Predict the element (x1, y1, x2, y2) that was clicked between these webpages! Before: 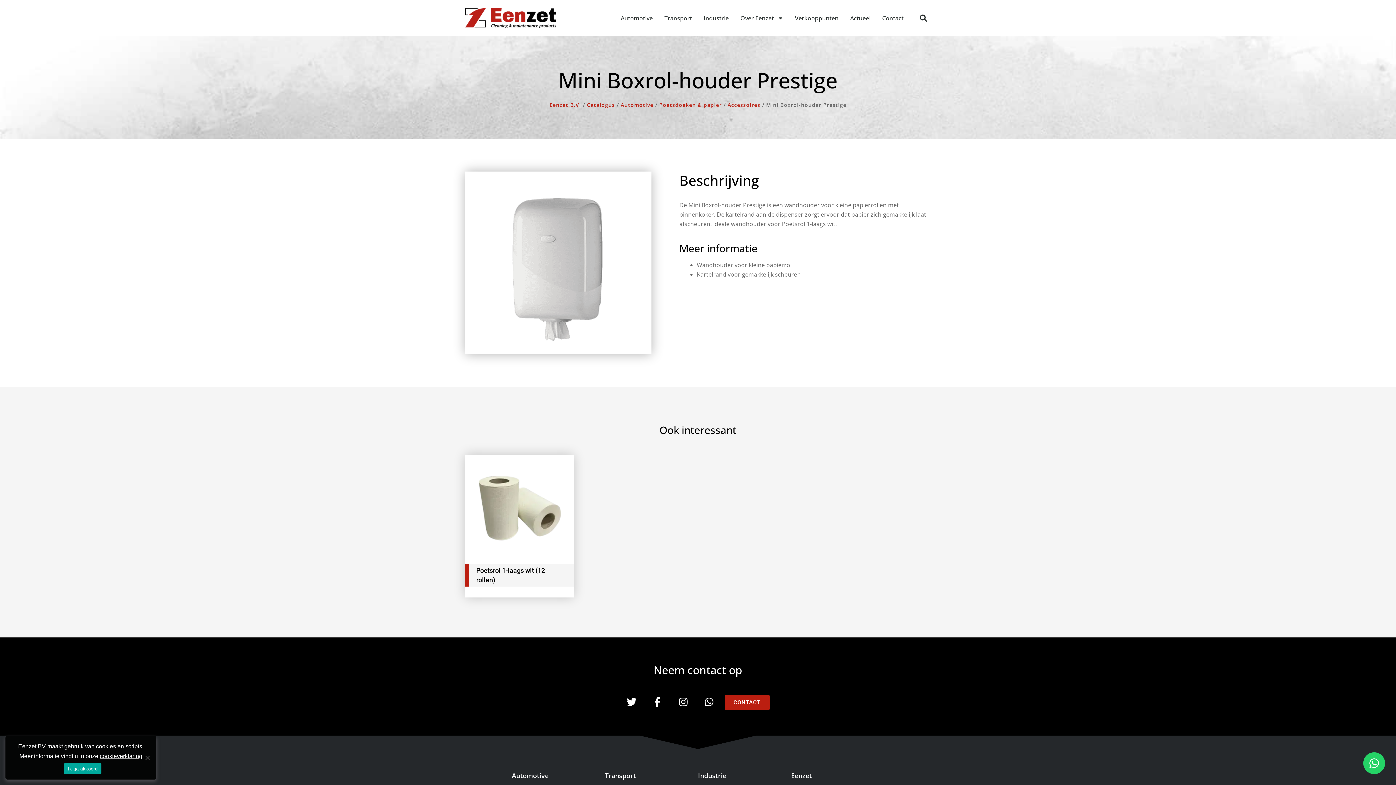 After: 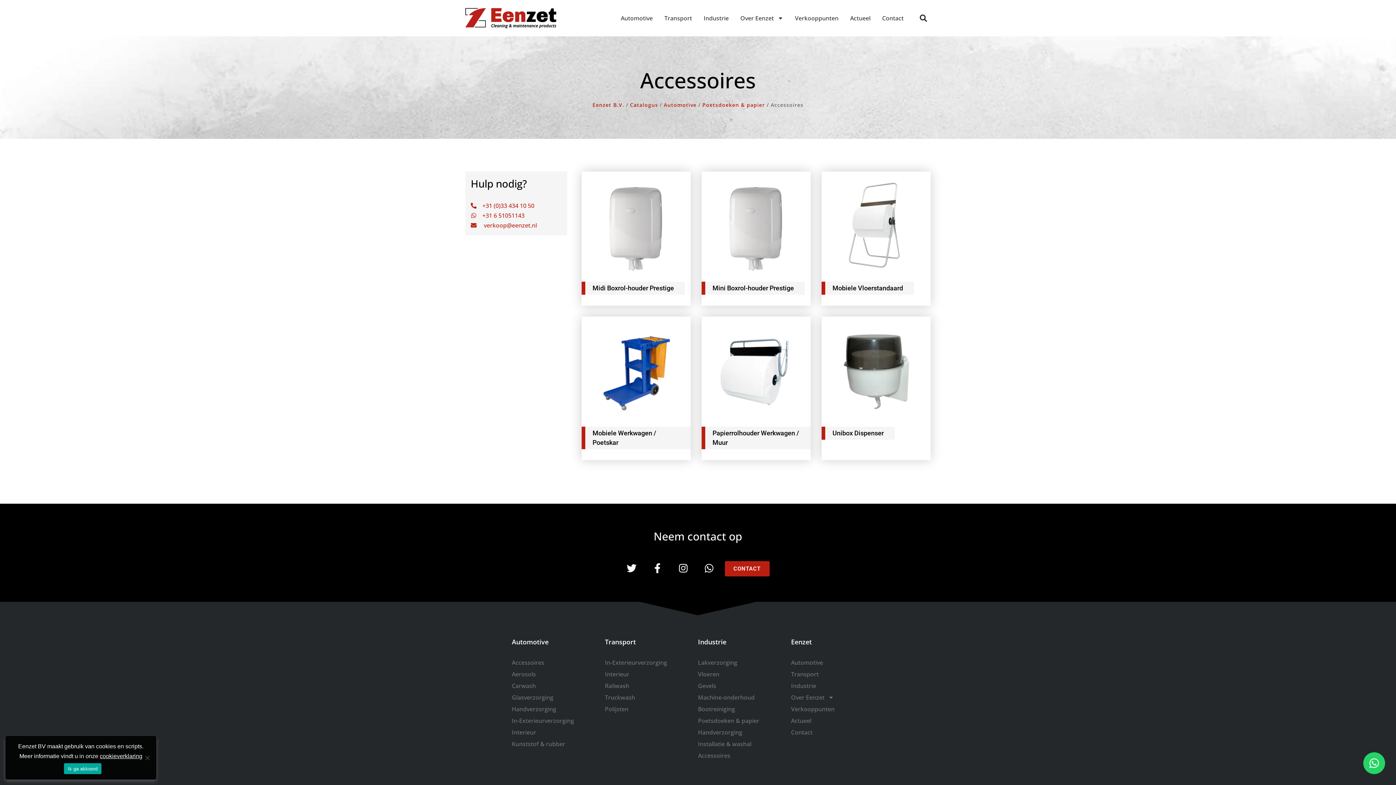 Action: label: Accessoires bbox: (727, 101, 760, 108)